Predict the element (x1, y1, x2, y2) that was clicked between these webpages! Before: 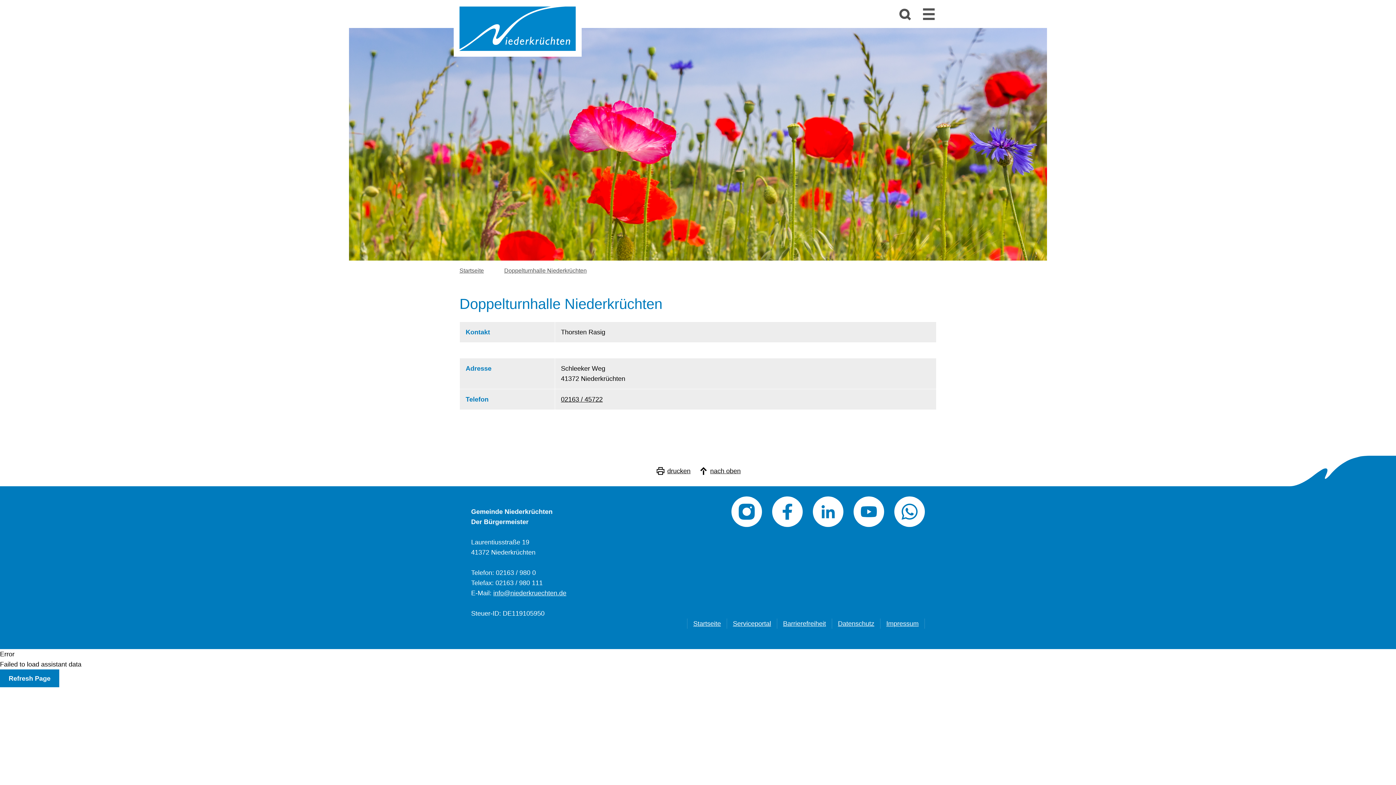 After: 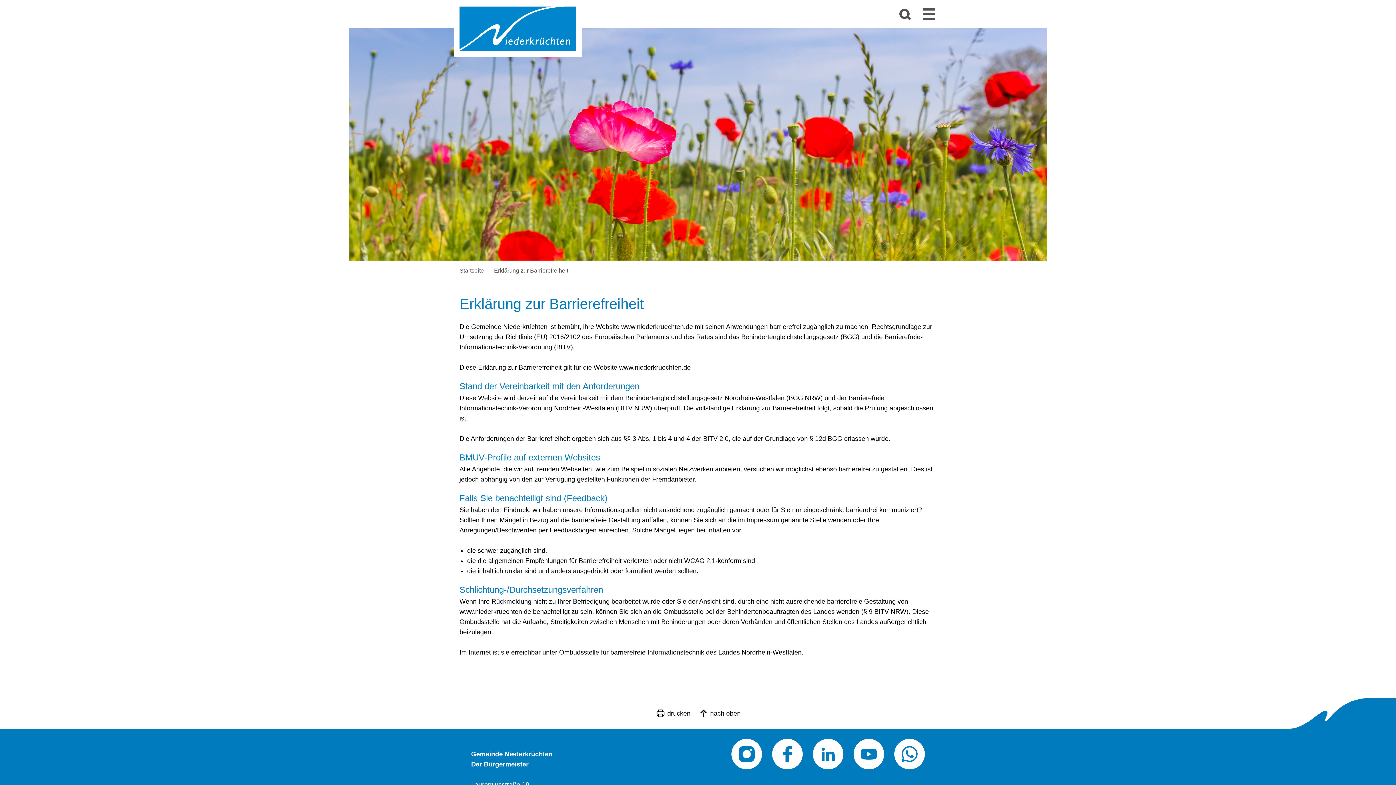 Action: label: Barrierefreiheit bbox: (783, 618, 826, 629)